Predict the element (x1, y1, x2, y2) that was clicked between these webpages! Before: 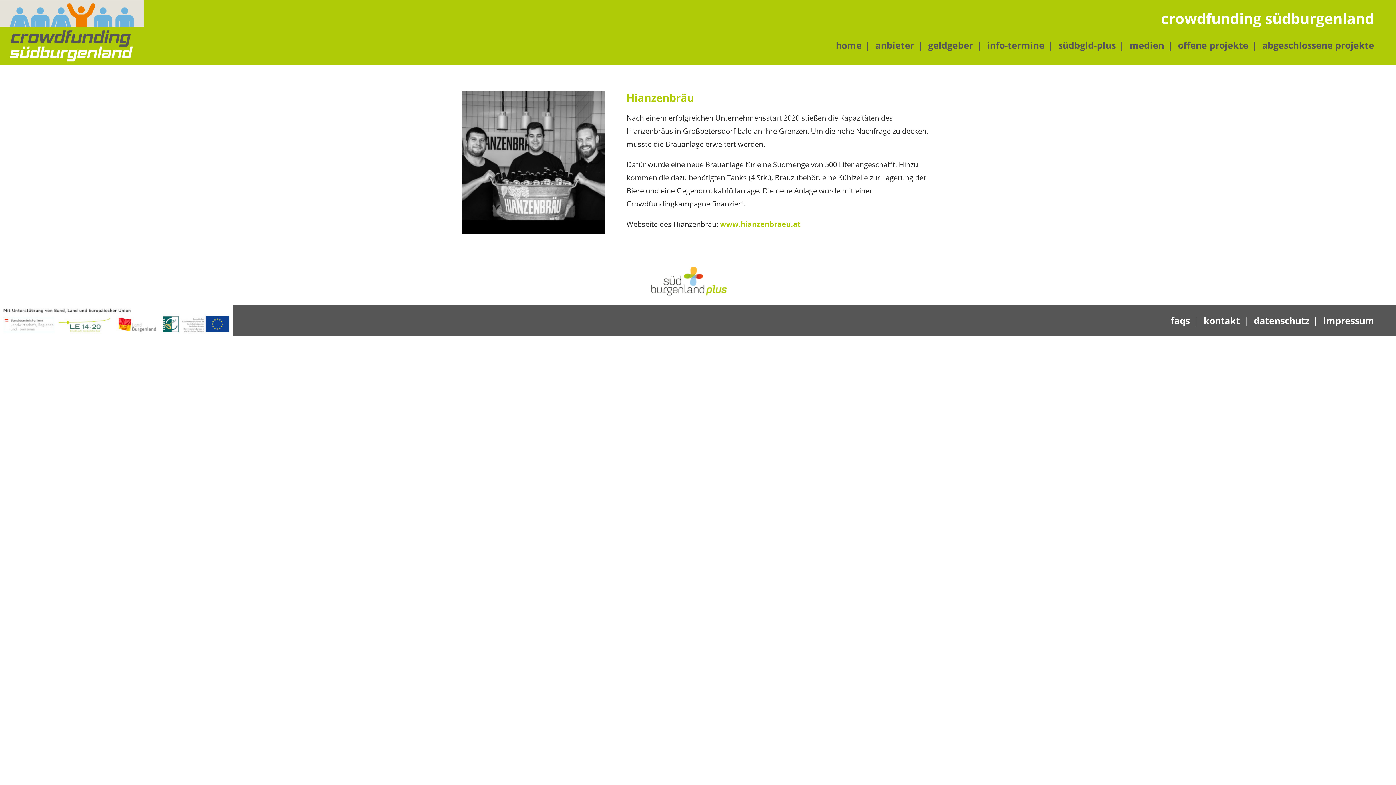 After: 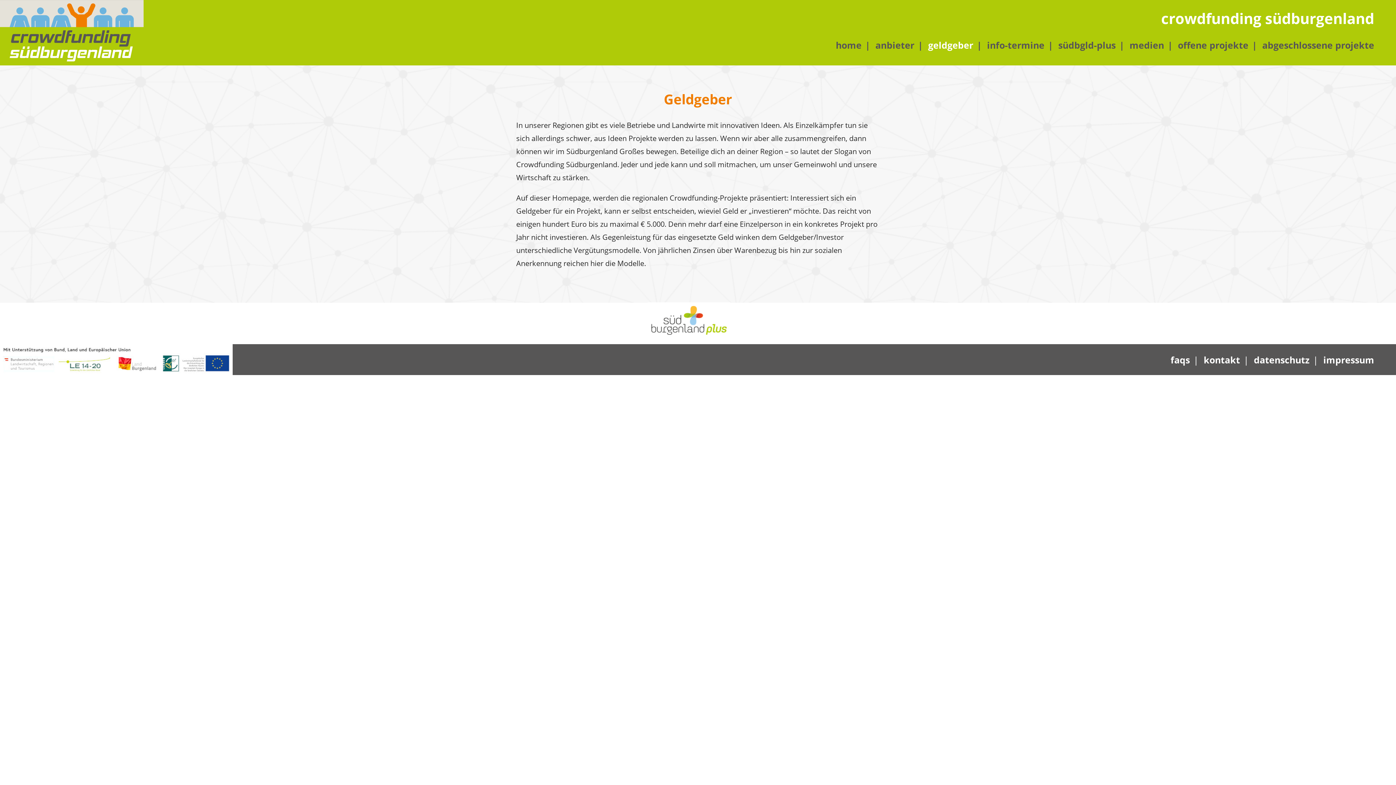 Action: bbox: (924, 35, 973, 54) label: geldgeber